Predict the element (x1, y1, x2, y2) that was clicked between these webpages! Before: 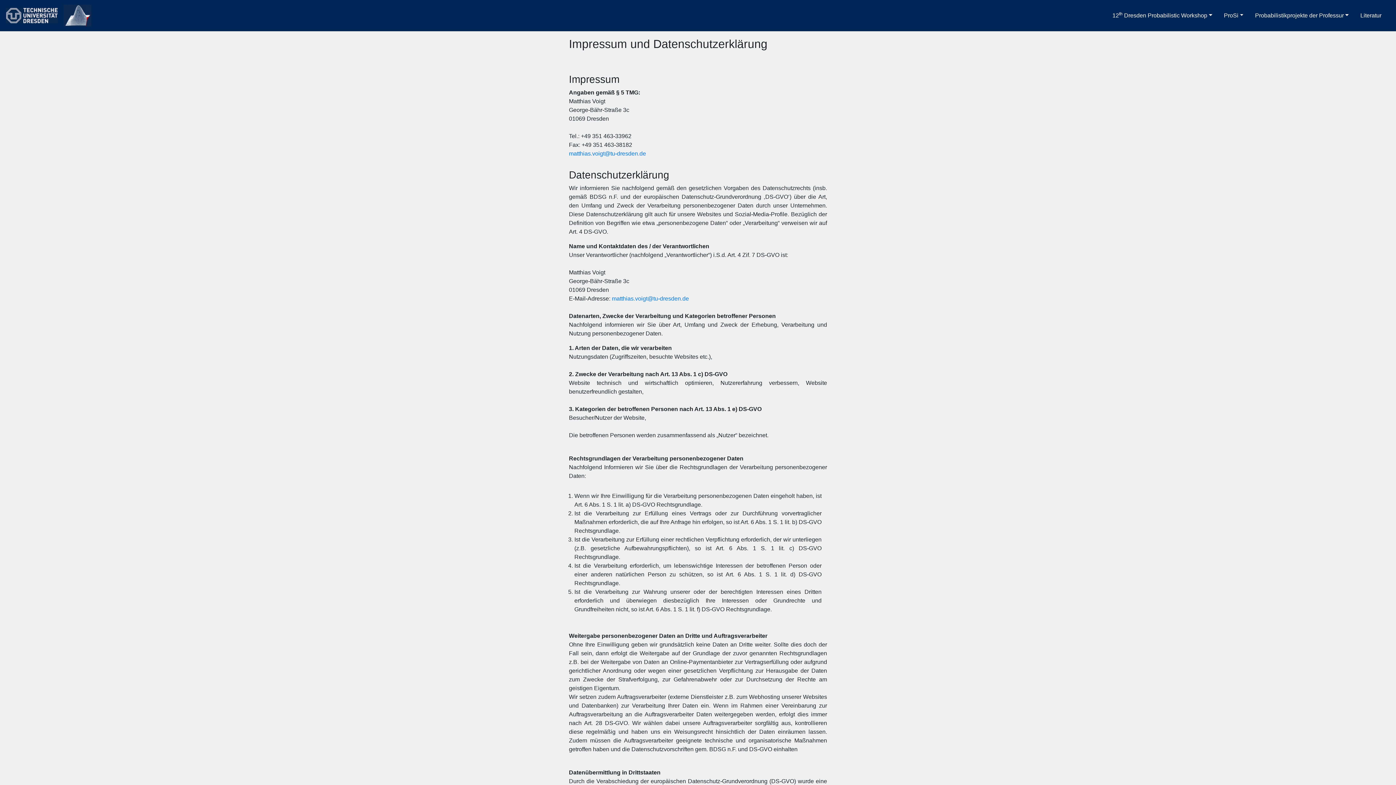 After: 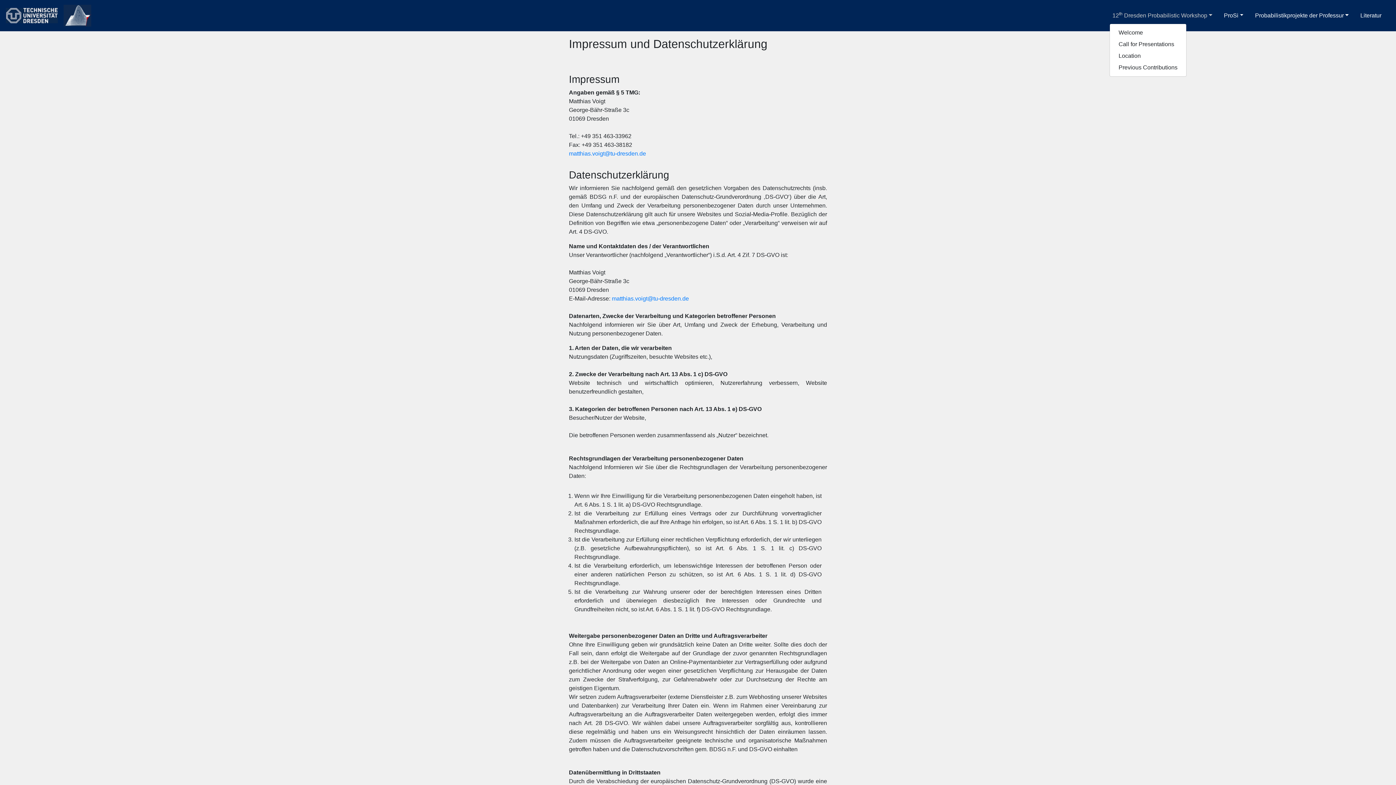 Action: bbox: (1109, 8, 1215, 22) label: 12th Dresden Probabilistic Workshop